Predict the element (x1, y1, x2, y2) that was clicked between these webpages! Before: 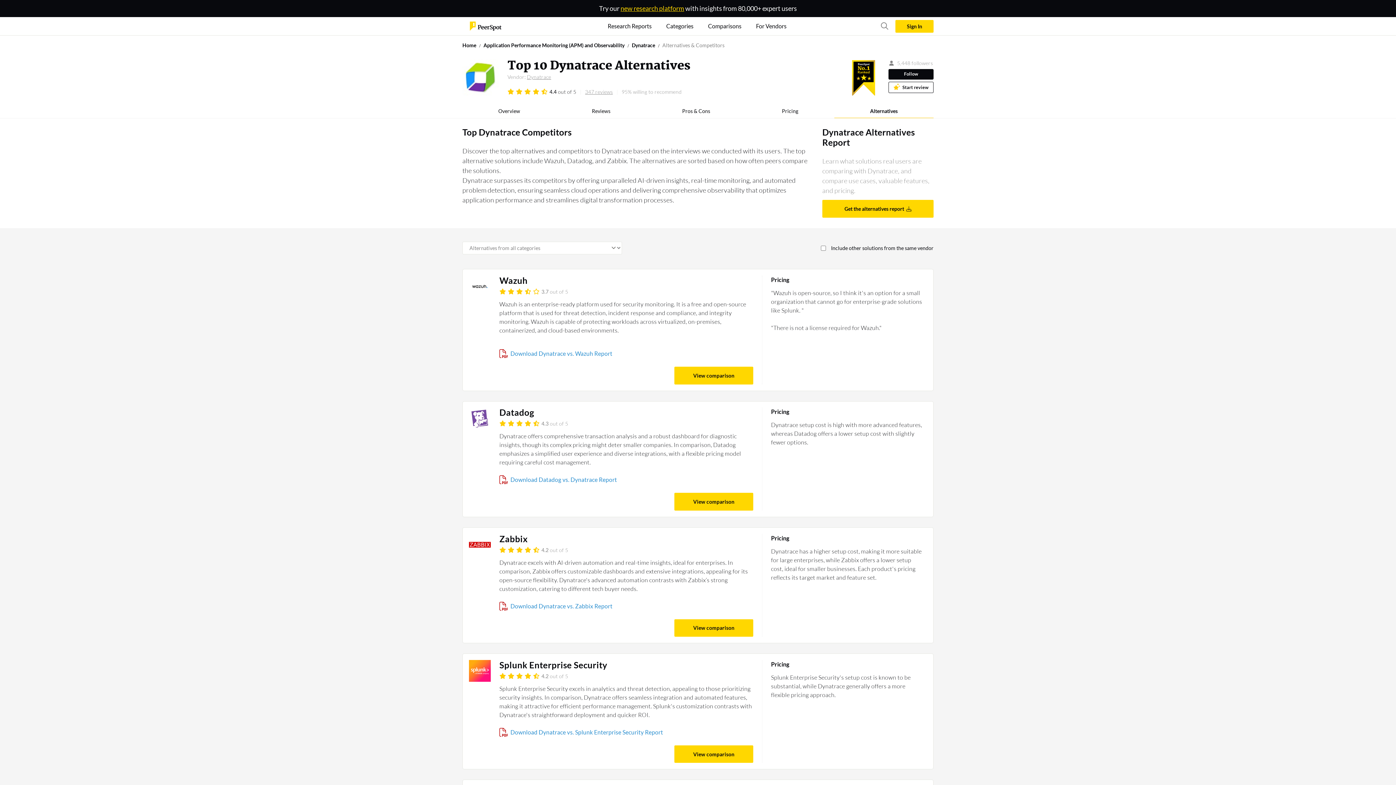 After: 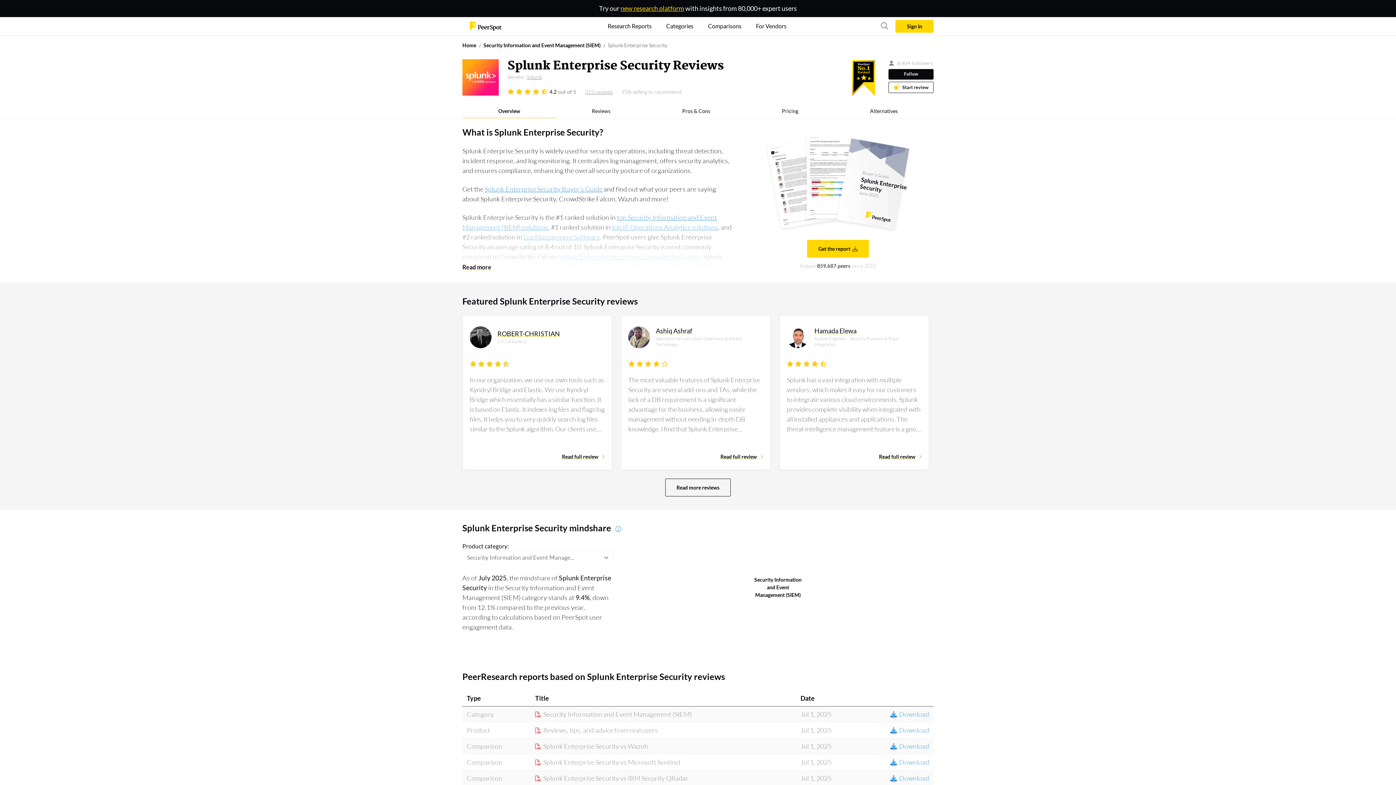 Action: label: Splunk Enterprise Security bbox: (499, 660, 753, 670)